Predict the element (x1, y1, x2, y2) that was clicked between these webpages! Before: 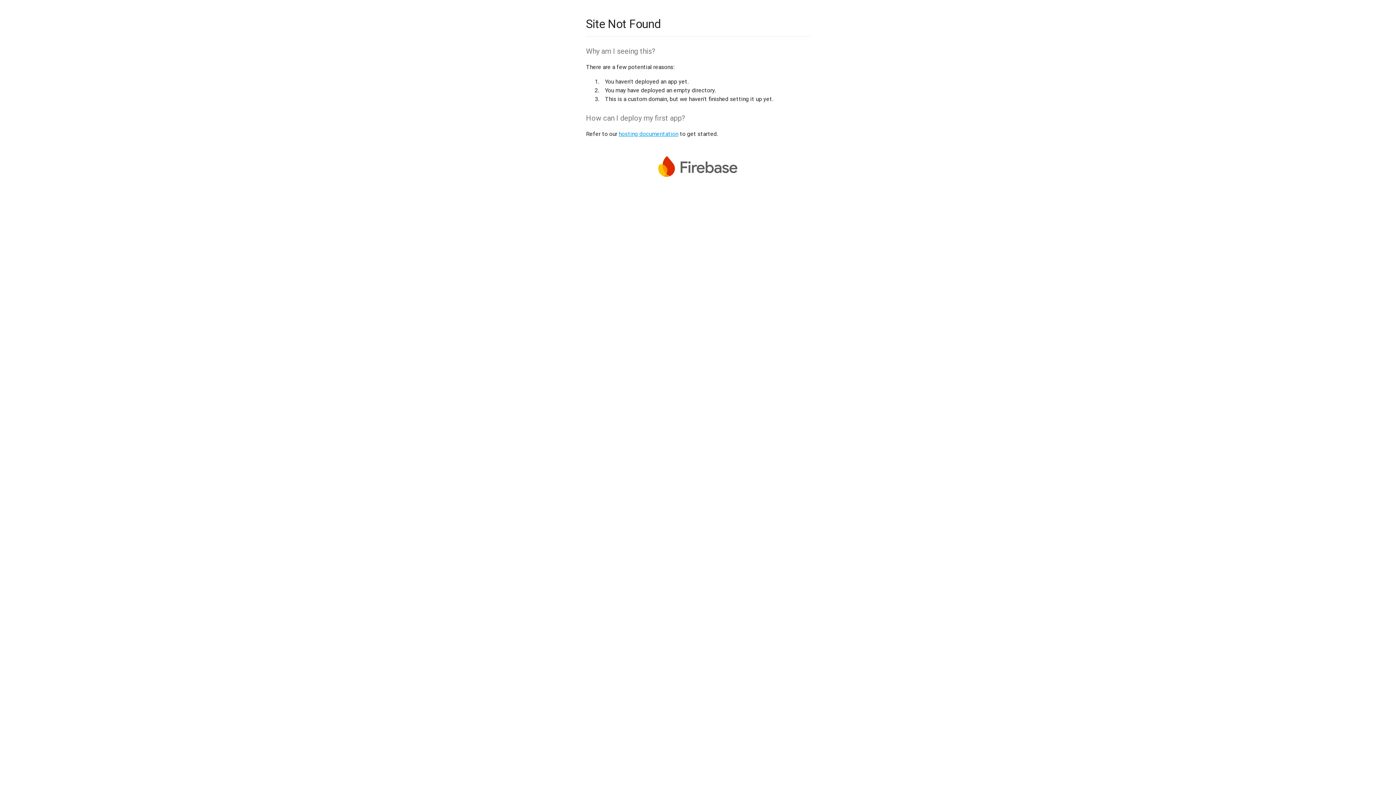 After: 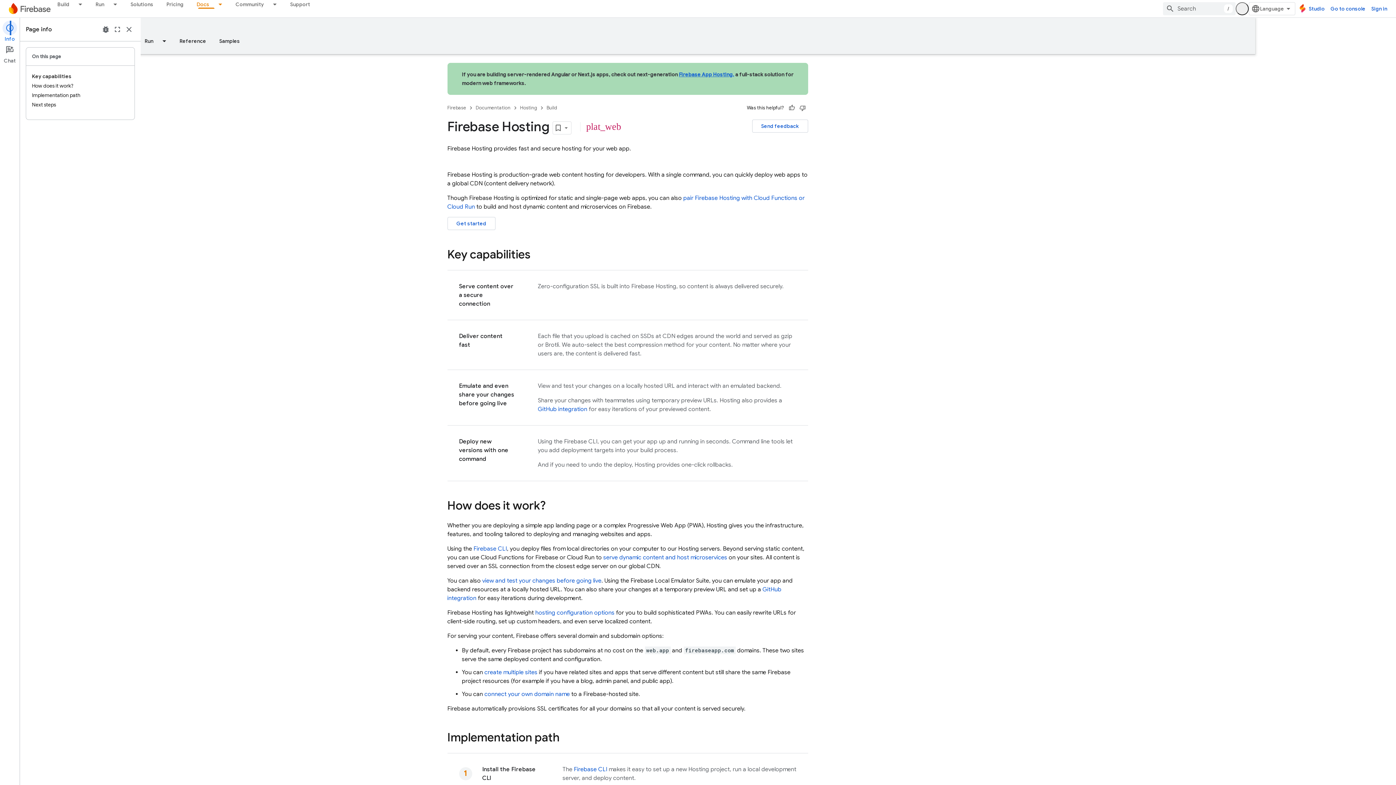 Action: label: hosting documentation bbox: (618, 130, 678, 137)